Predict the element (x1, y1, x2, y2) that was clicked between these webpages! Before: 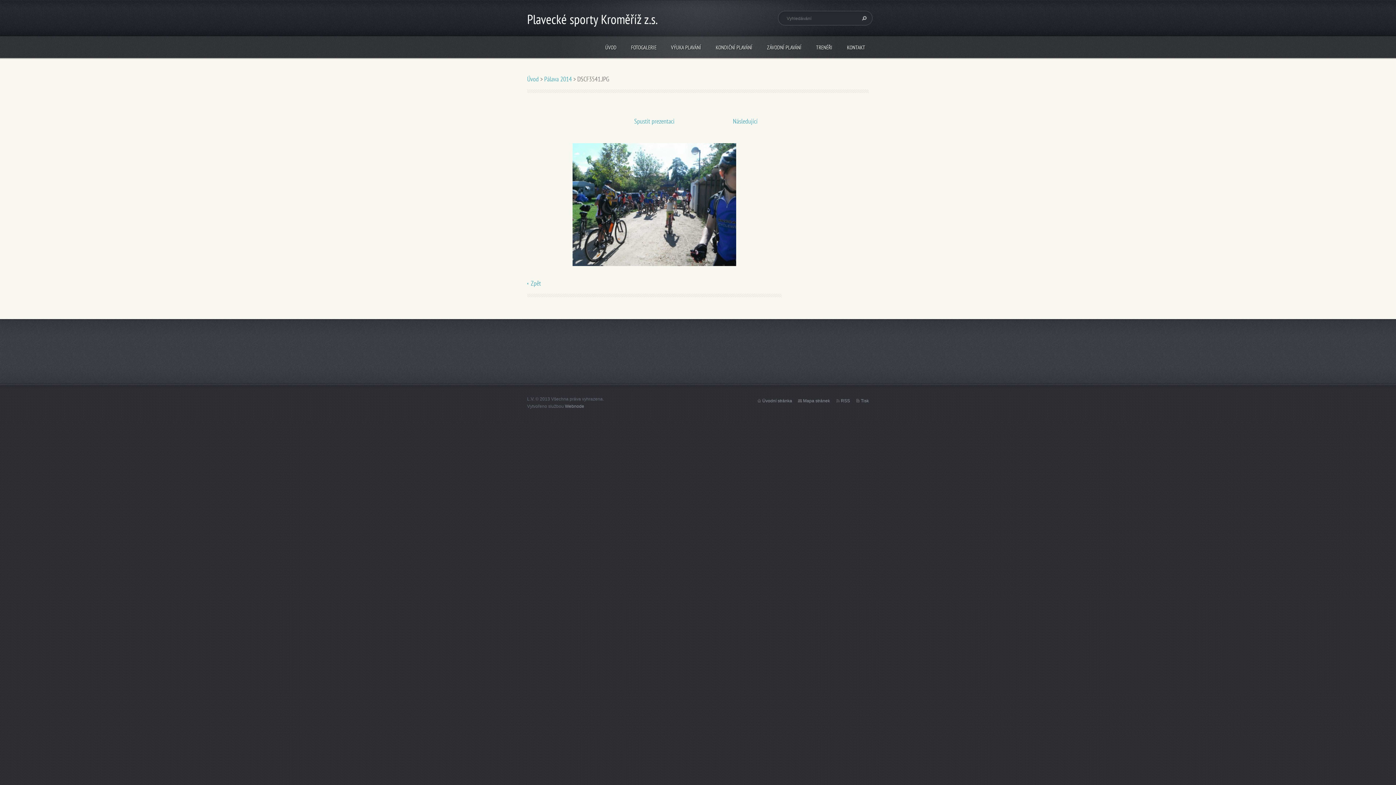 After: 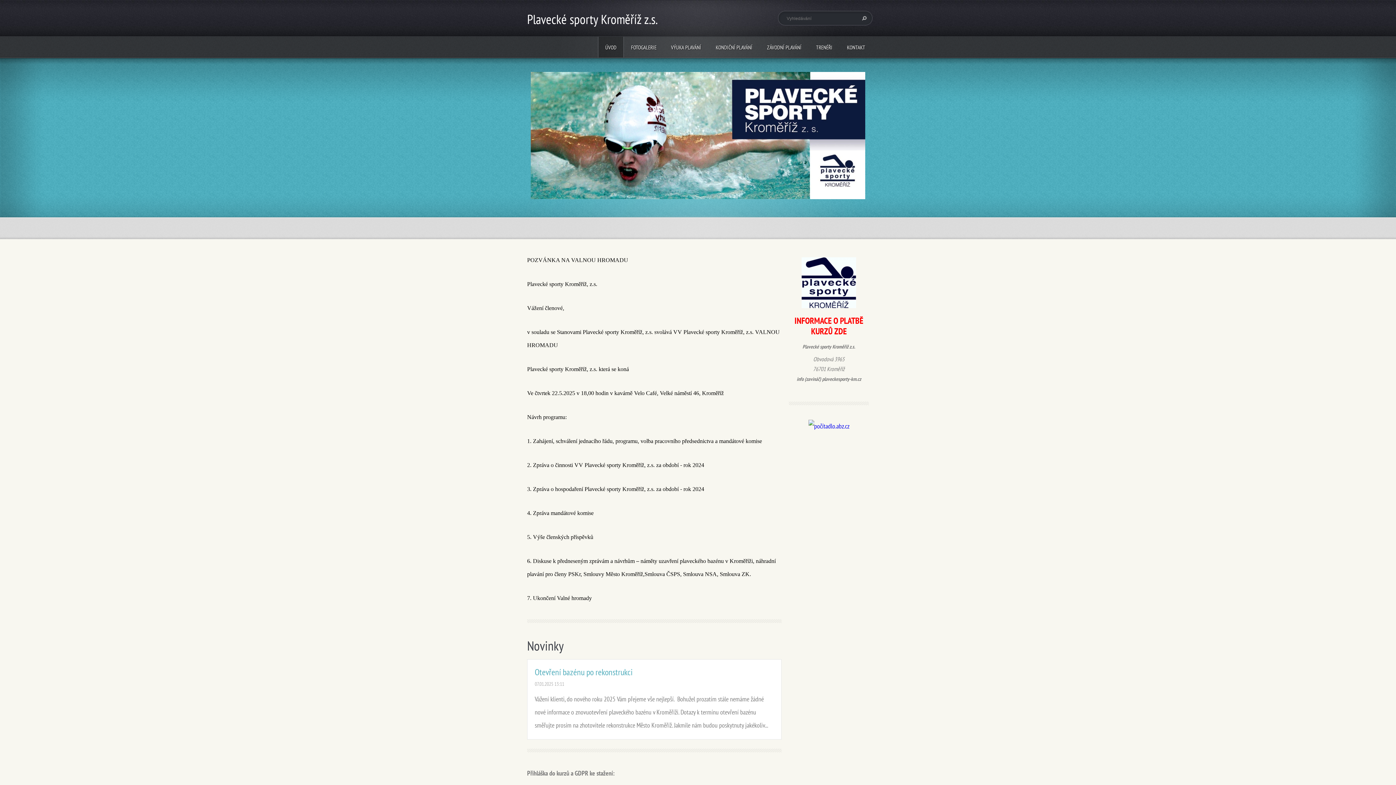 Action: label: Úvodní stránka bbox: (762, 398, 792, 403)